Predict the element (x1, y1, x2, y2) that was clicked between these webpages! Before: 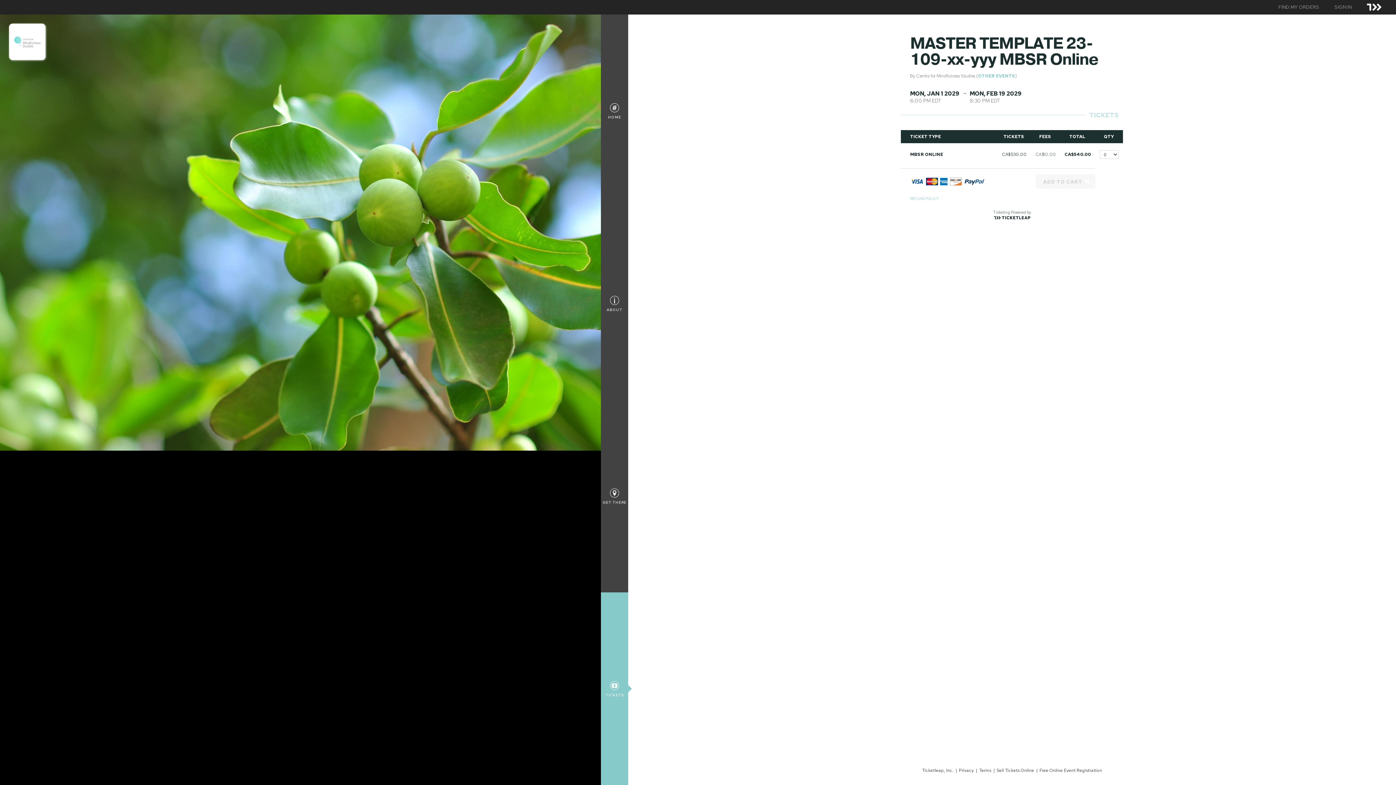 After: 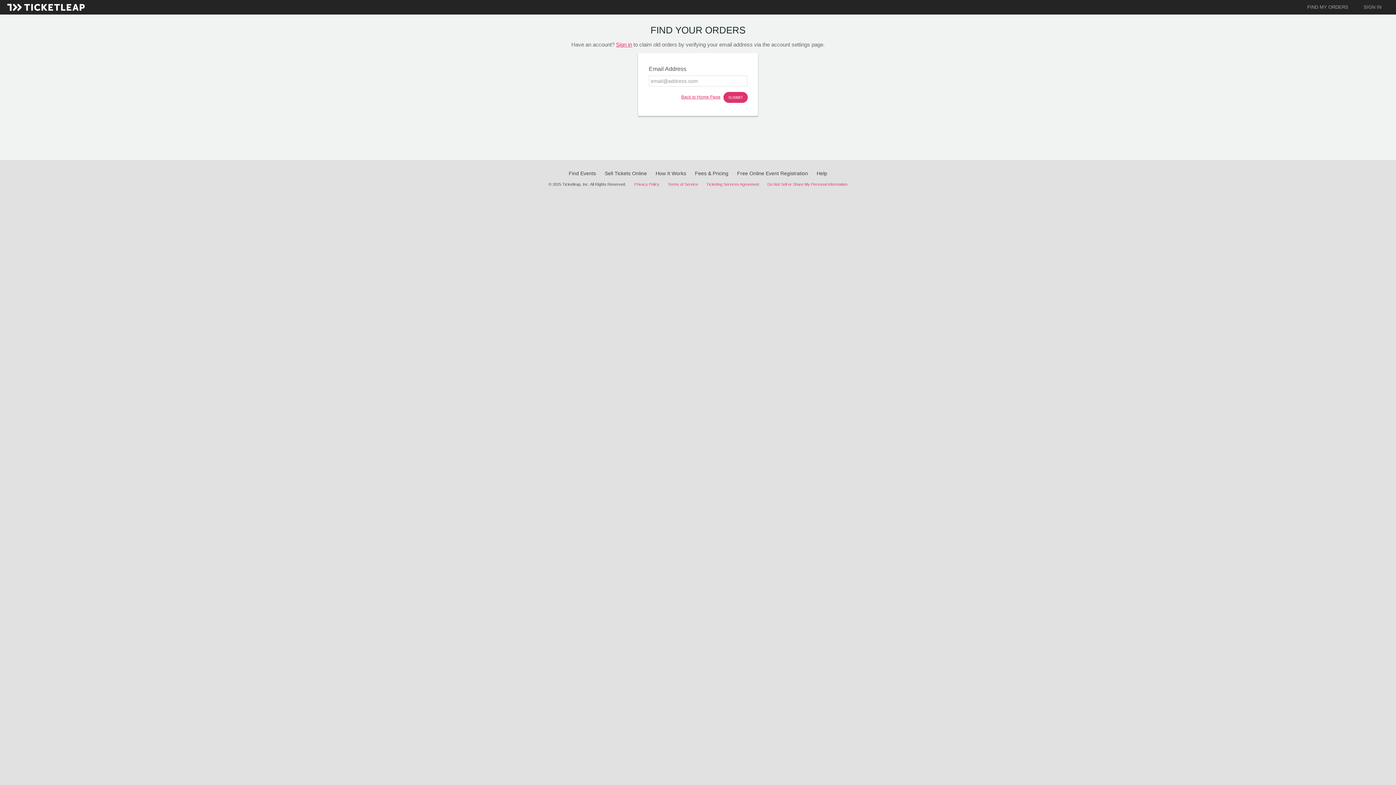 Action: bbox: (1271, 4, 1326, 10) label: FIND MY ORDERS